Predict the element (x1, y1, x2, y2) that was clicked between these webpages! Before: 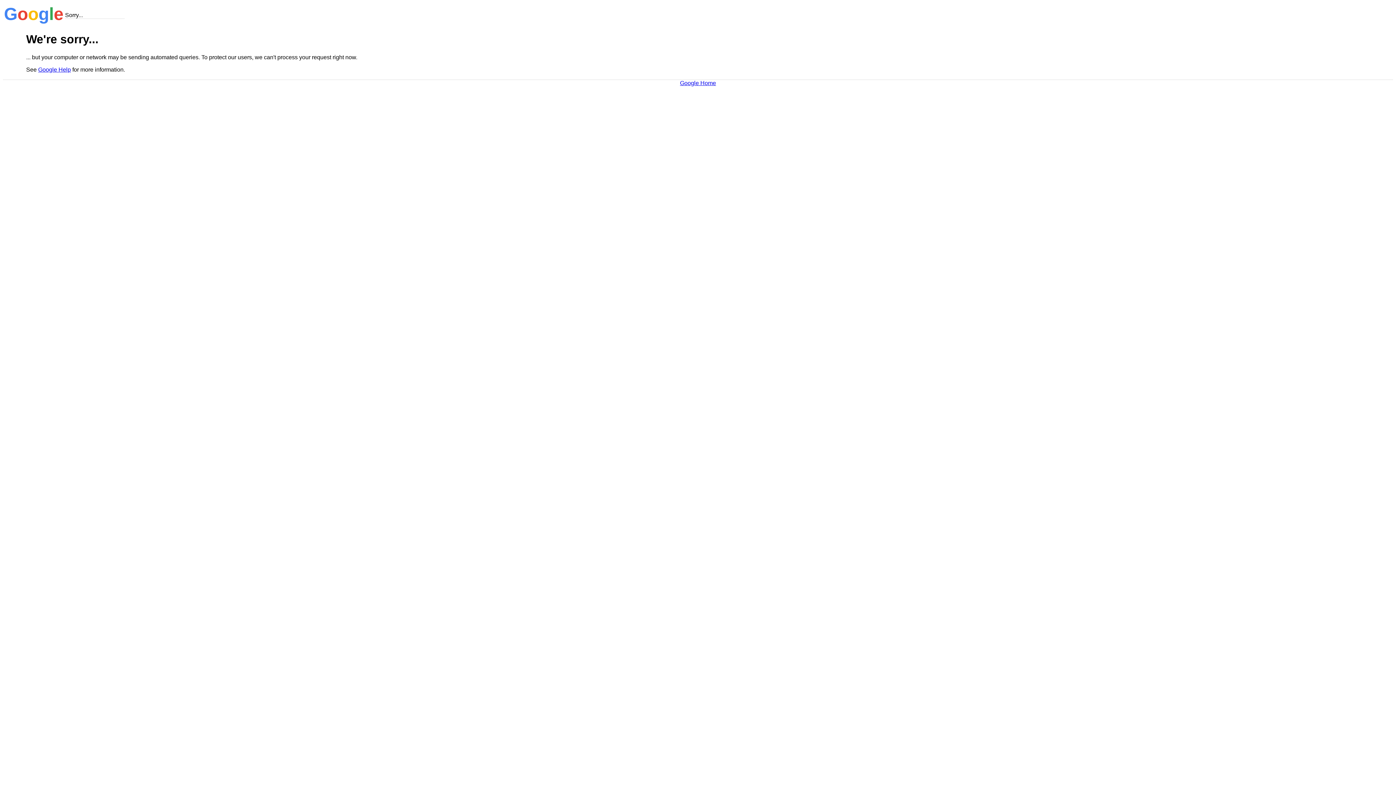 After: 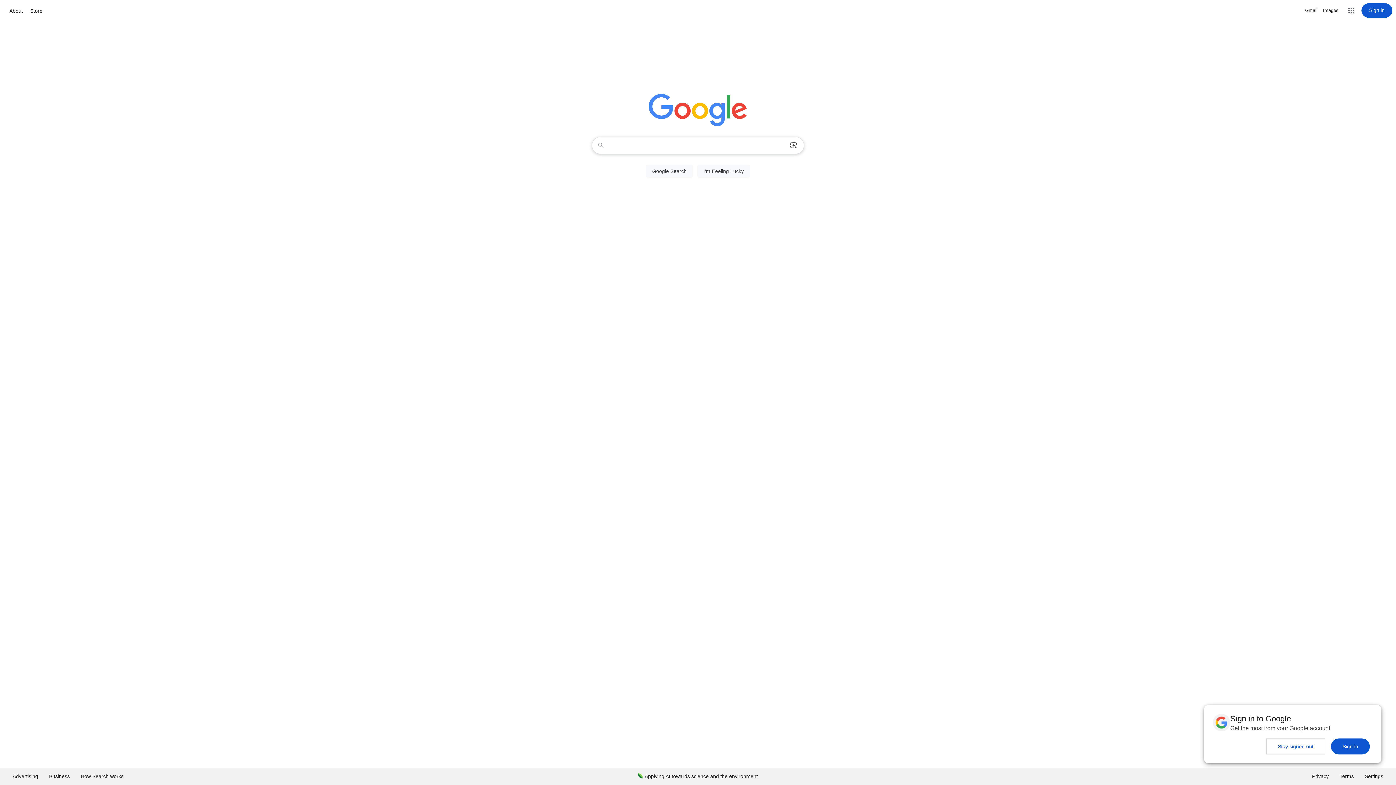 Action: bbox: (680, 79, 716, 86) label: Google Home